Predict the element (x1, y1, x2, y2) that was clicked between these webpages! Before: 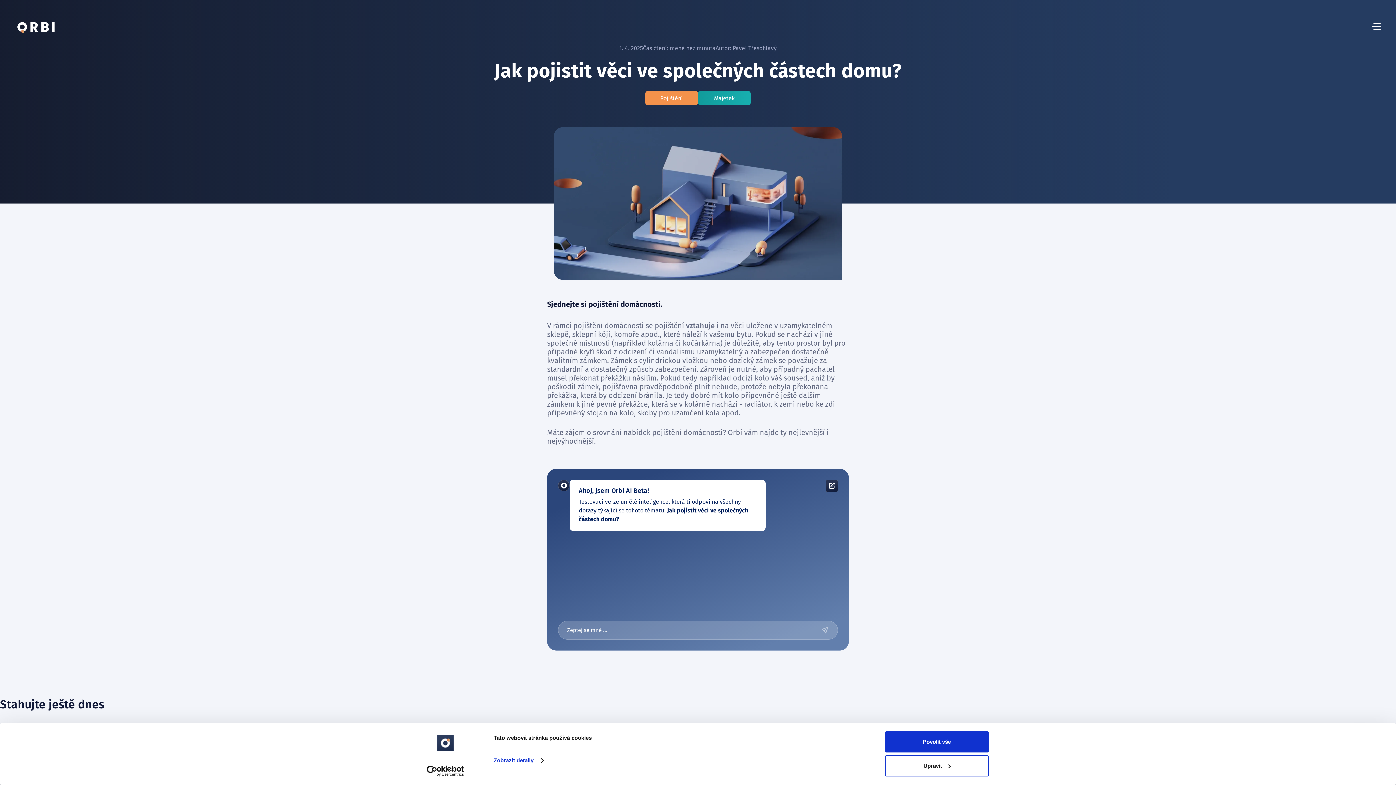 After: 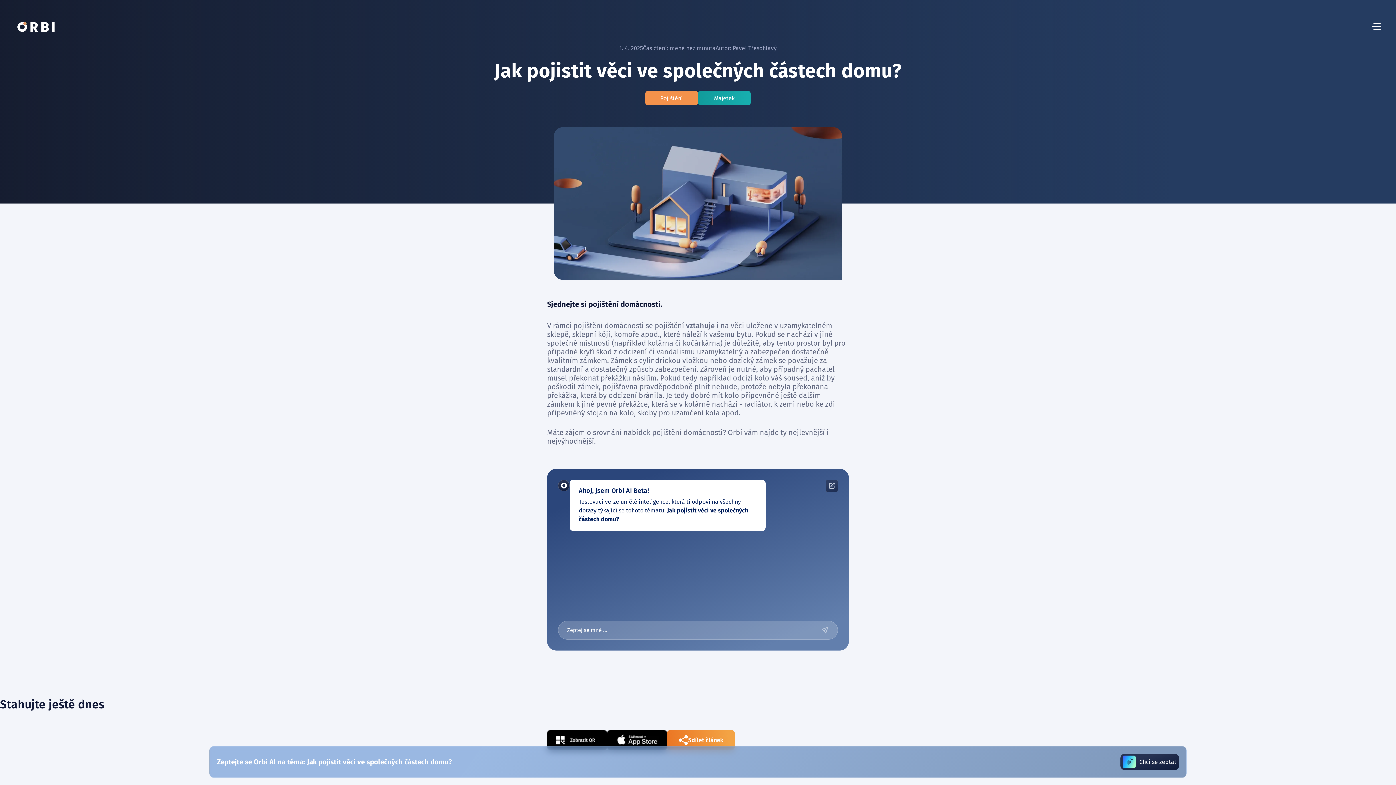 Action: bbox: (825, 480, 838, 492)